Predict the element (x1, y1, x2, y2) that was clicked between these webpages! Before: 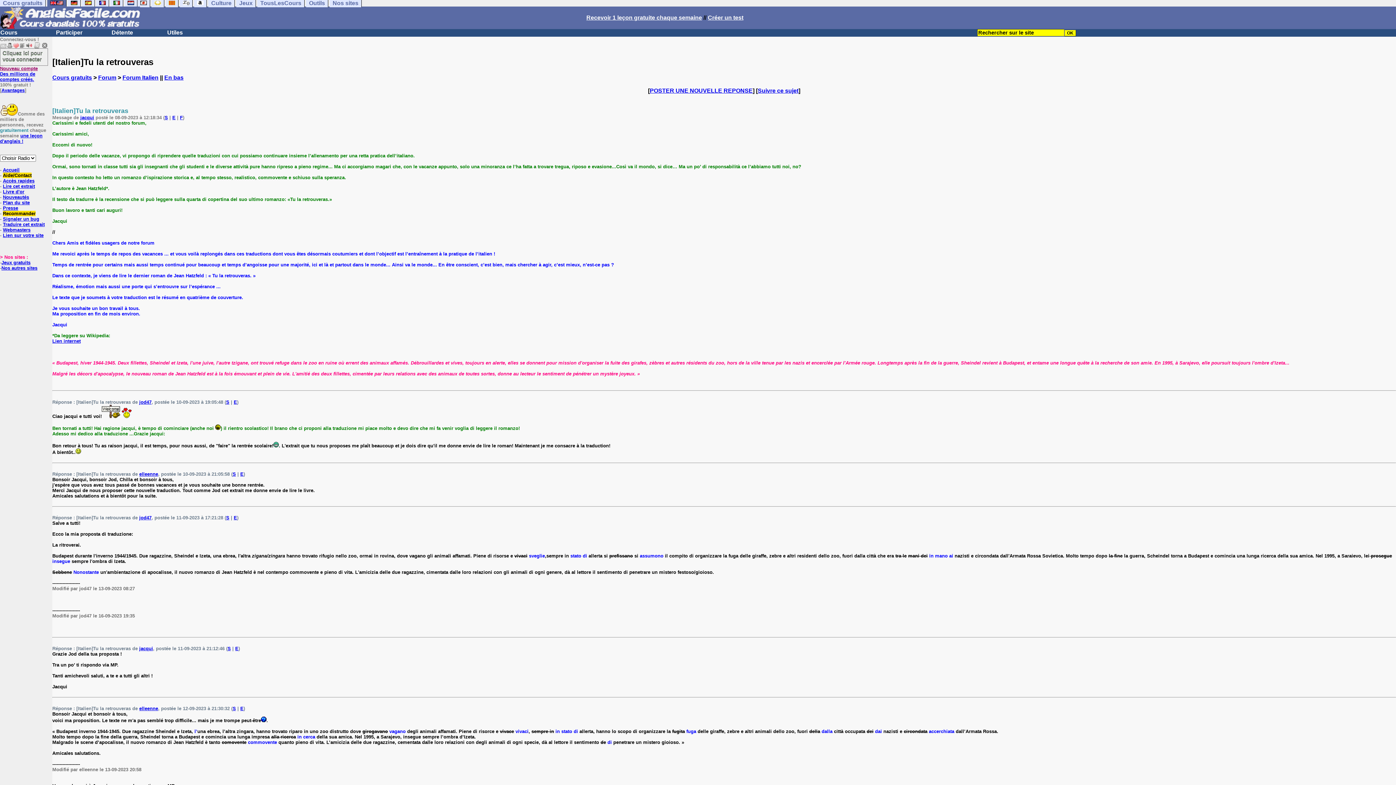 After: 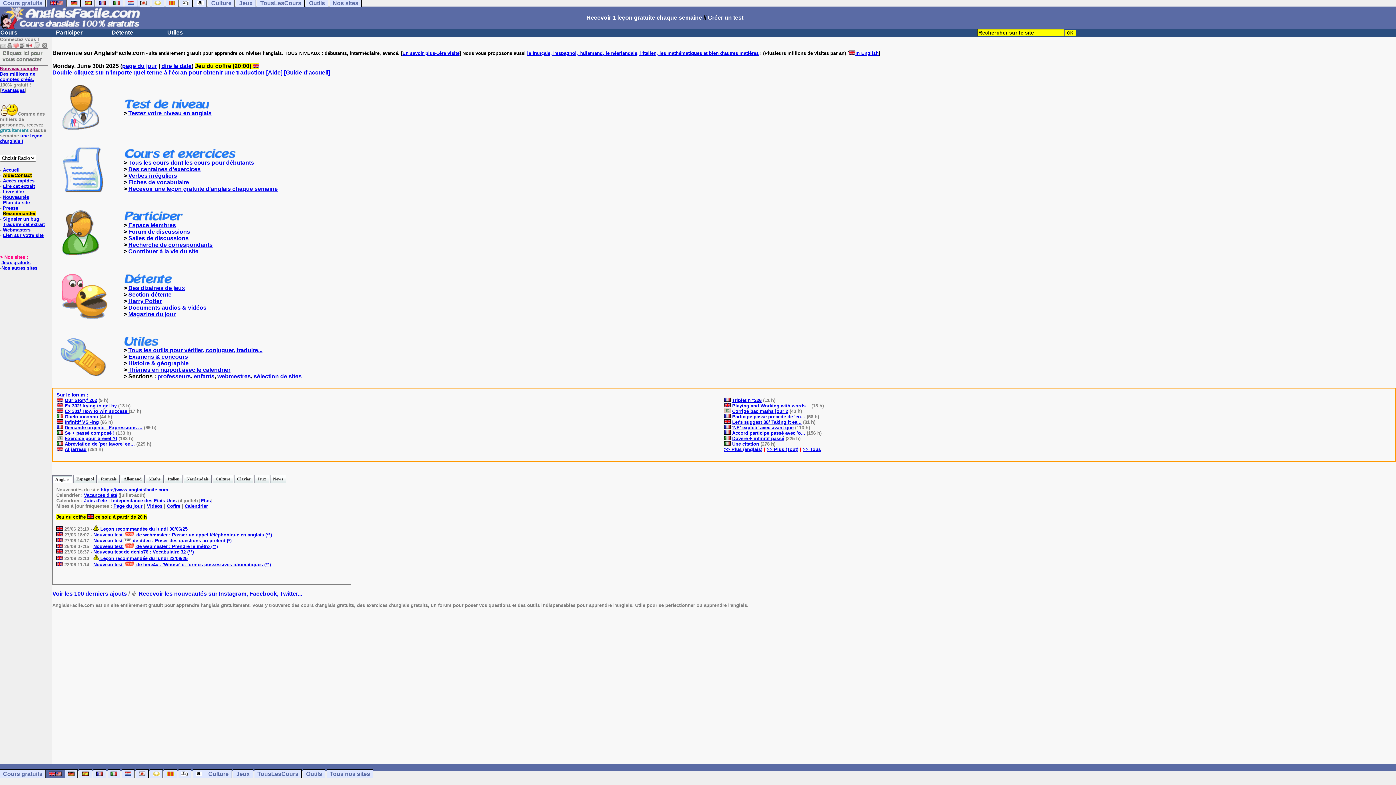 Action: bbox: (47, -1, 66, 7)